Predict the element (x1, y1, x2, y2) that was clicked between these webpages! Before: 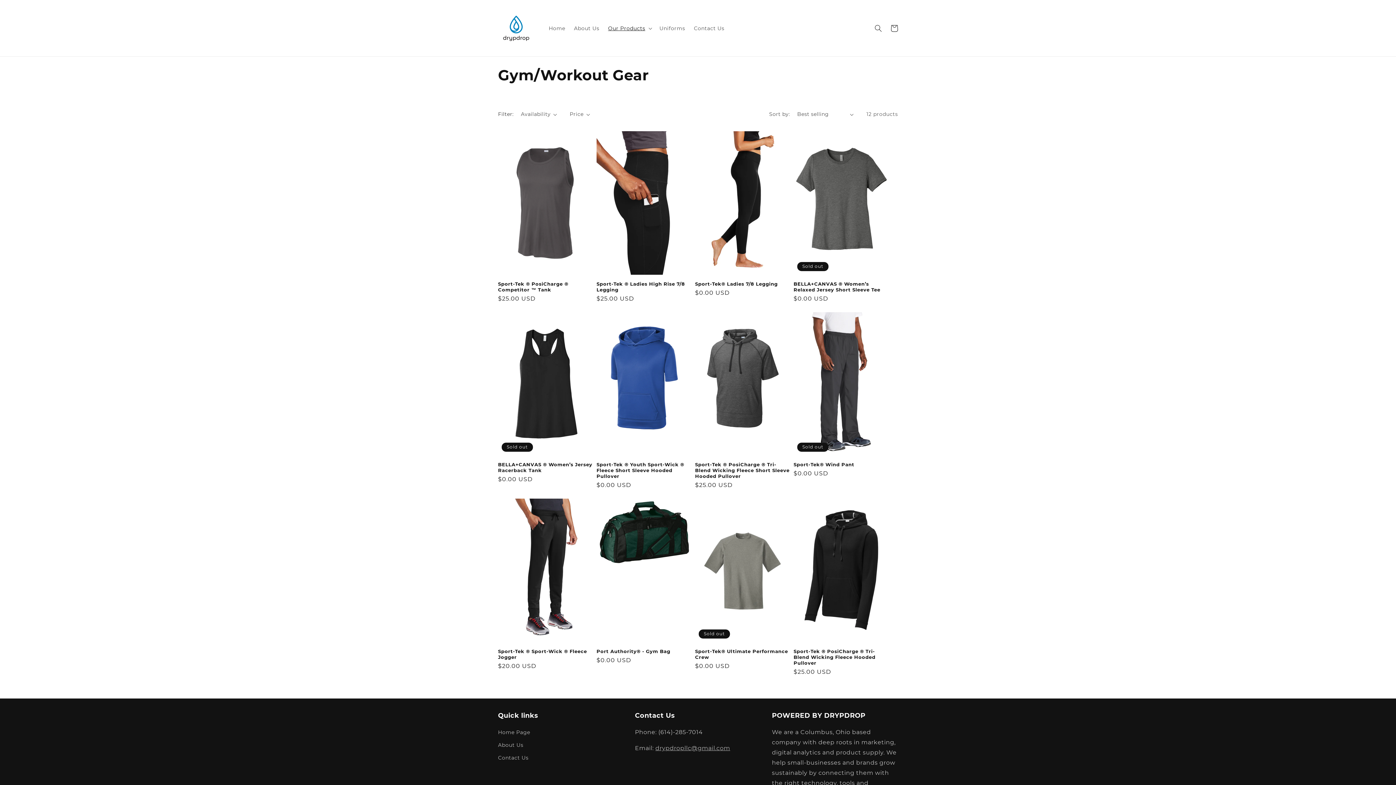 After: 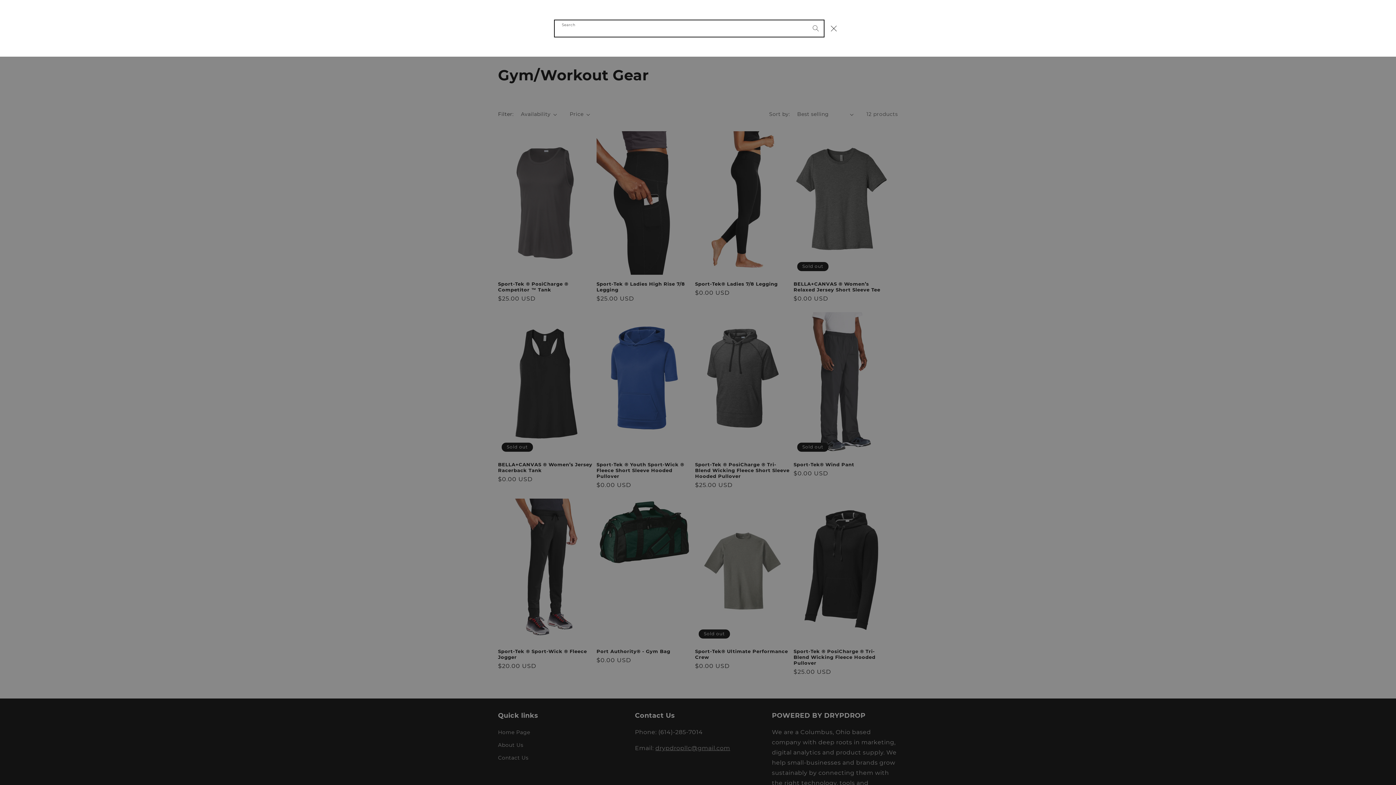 Action: bbox: (870, 20, 886, 36) label: Search